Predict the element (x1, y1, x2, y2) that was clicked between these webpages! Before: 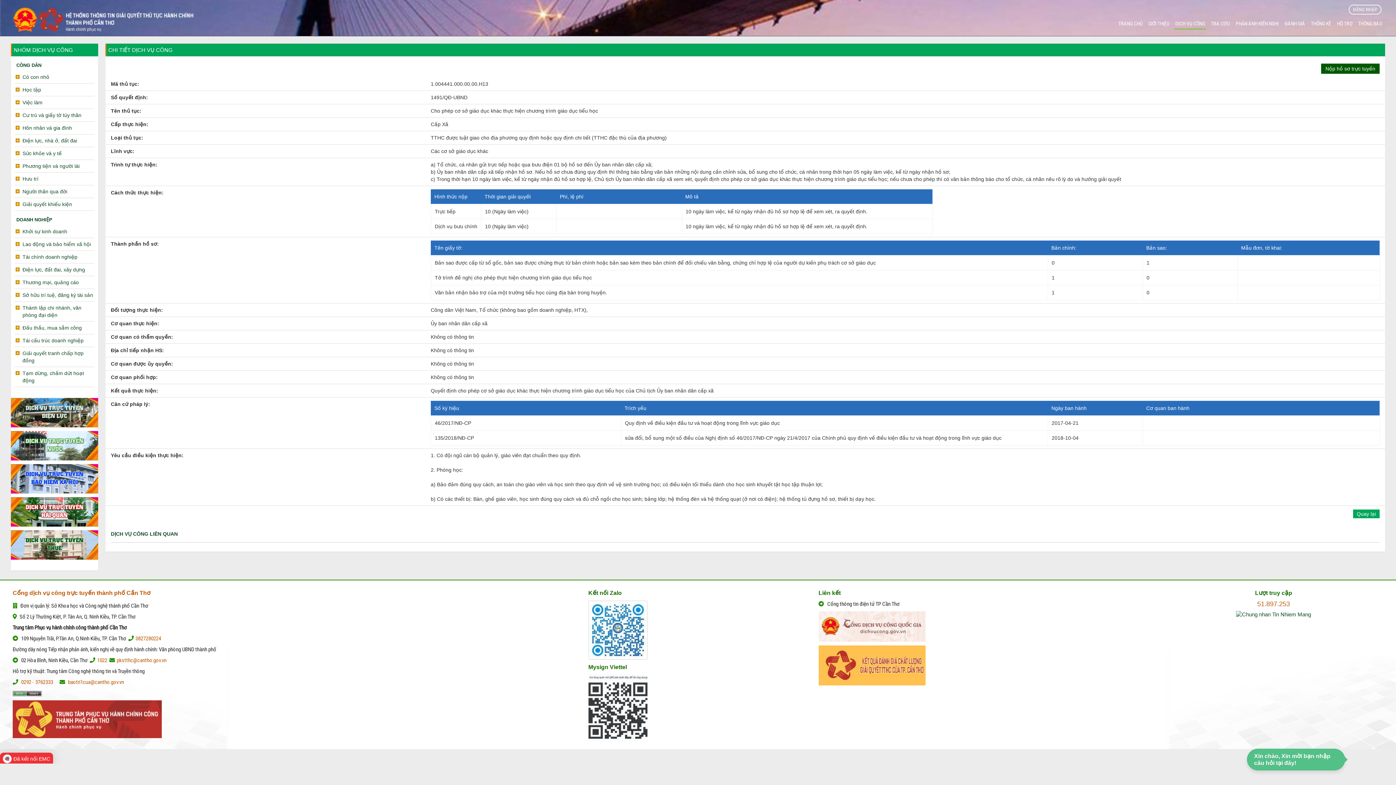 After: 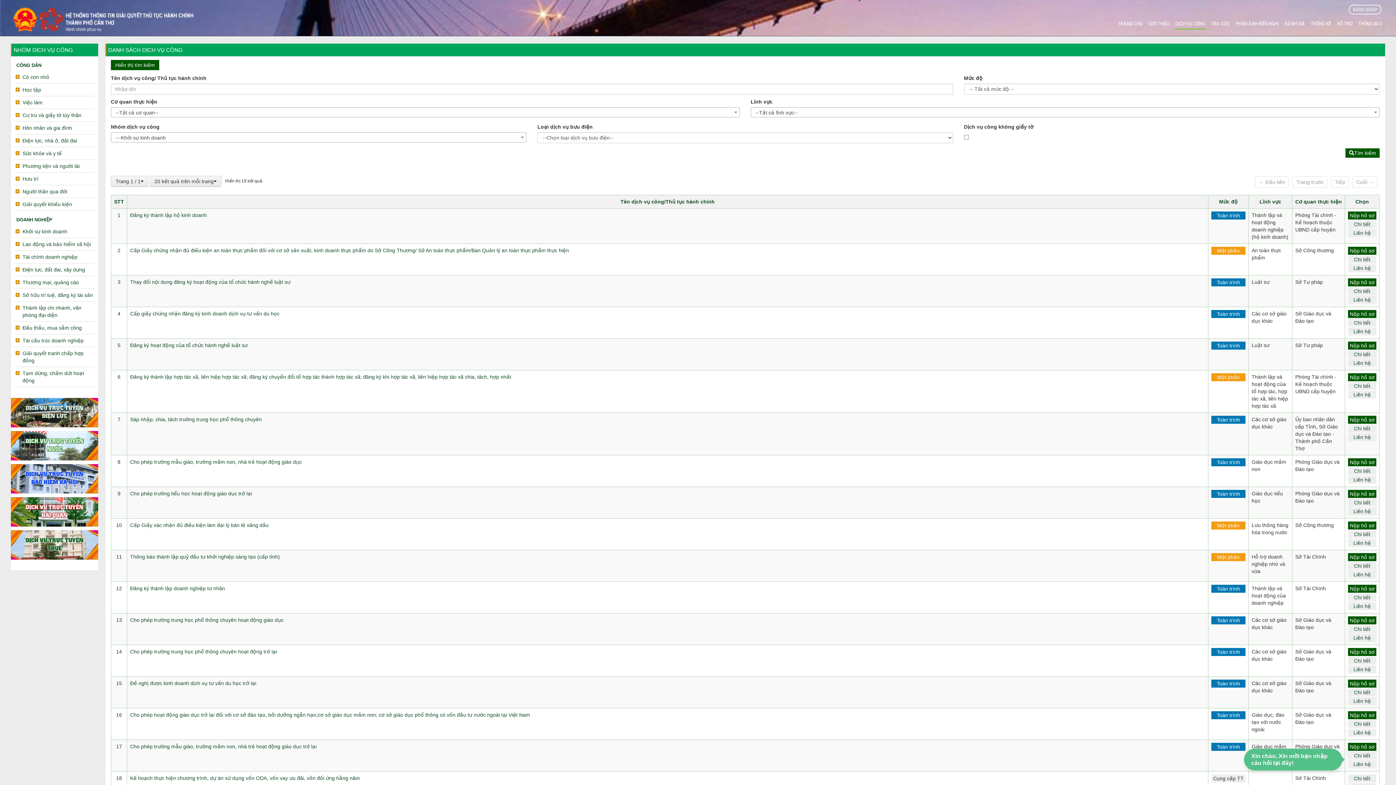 Action: label: Khởi sự kinh doanh bbox: (22, 228, 67, 234)